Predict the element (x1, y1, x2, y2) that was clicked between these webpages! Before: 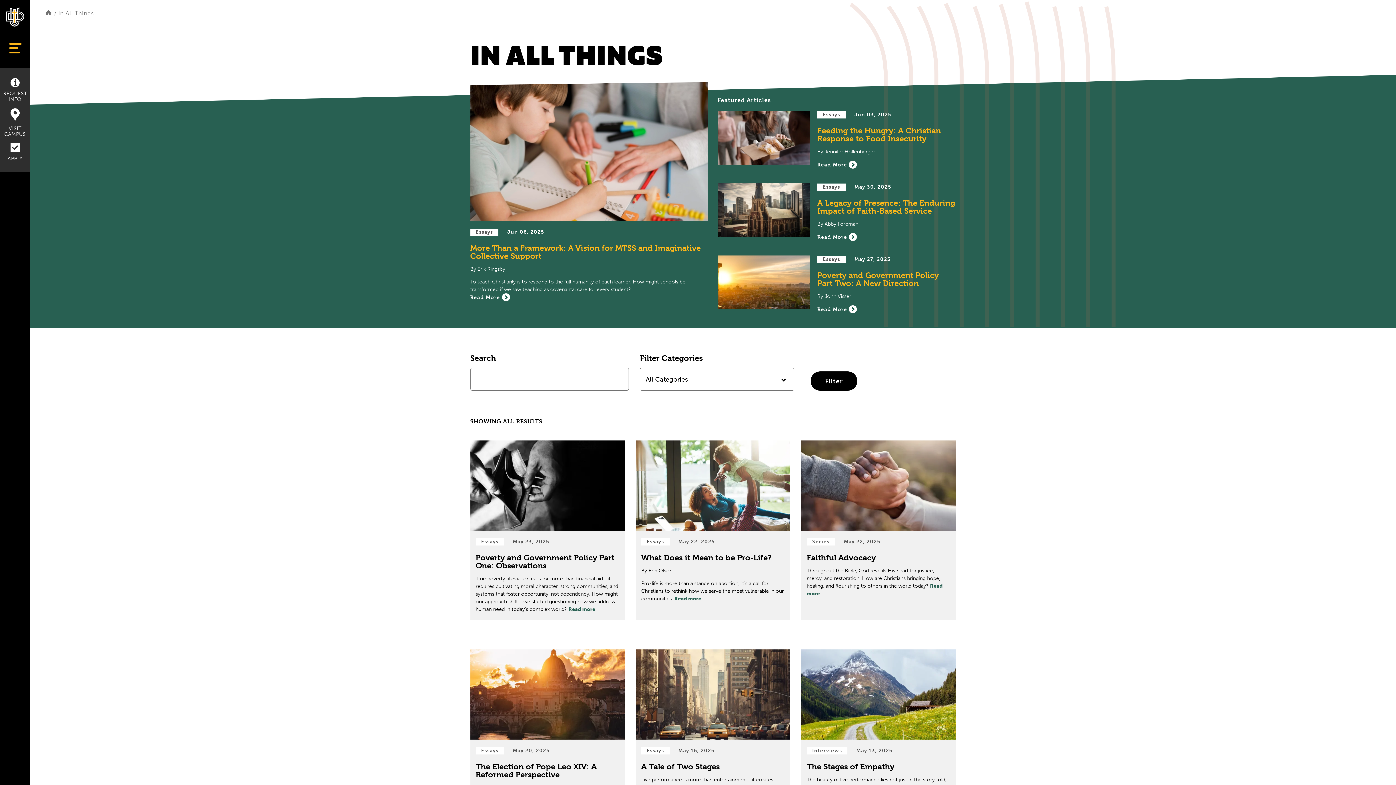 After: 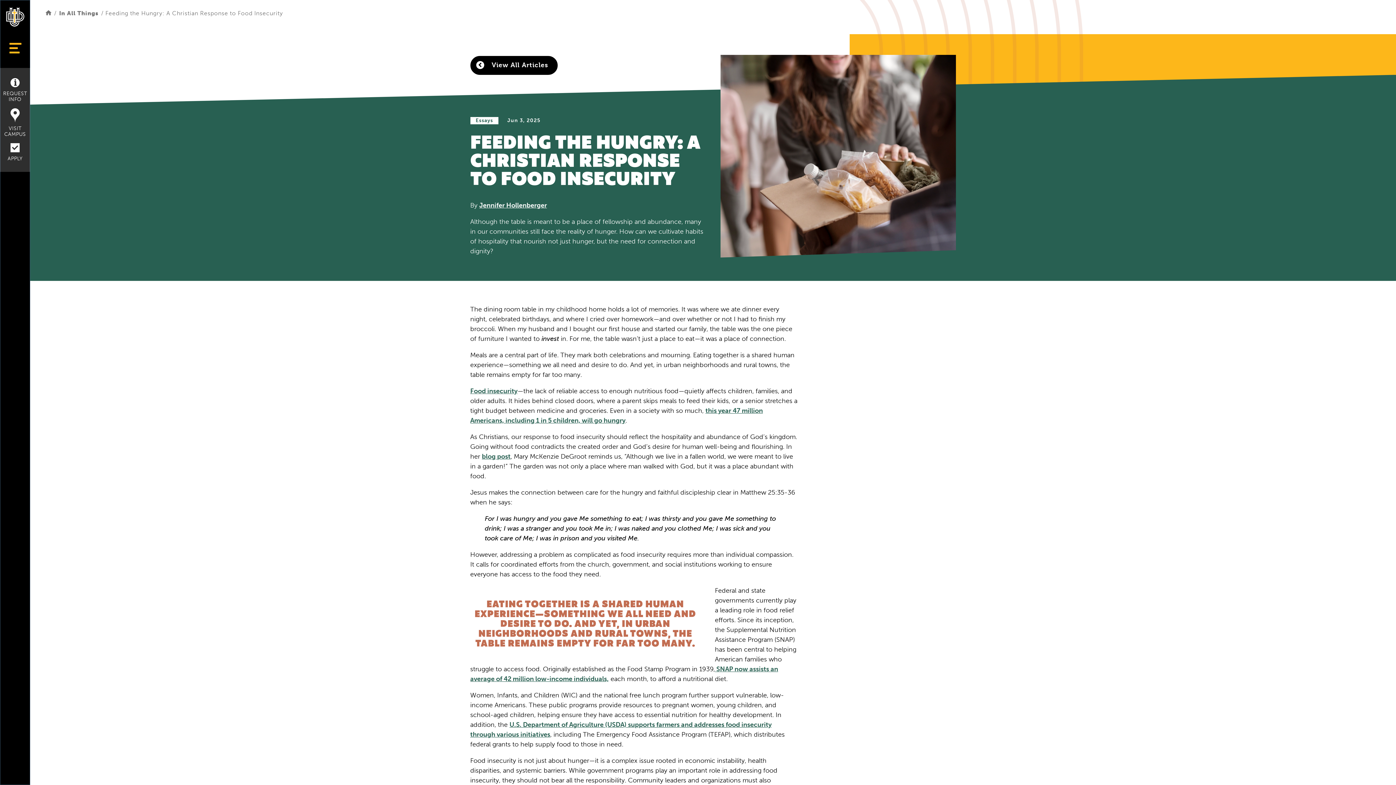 Action: bbox: (717, 110, 956, 168) label: Essays Jun 03, 2025
Feeding the Hungry: A Christian Response to Food Insecurity

By Jennifer Hollenberger

Read More